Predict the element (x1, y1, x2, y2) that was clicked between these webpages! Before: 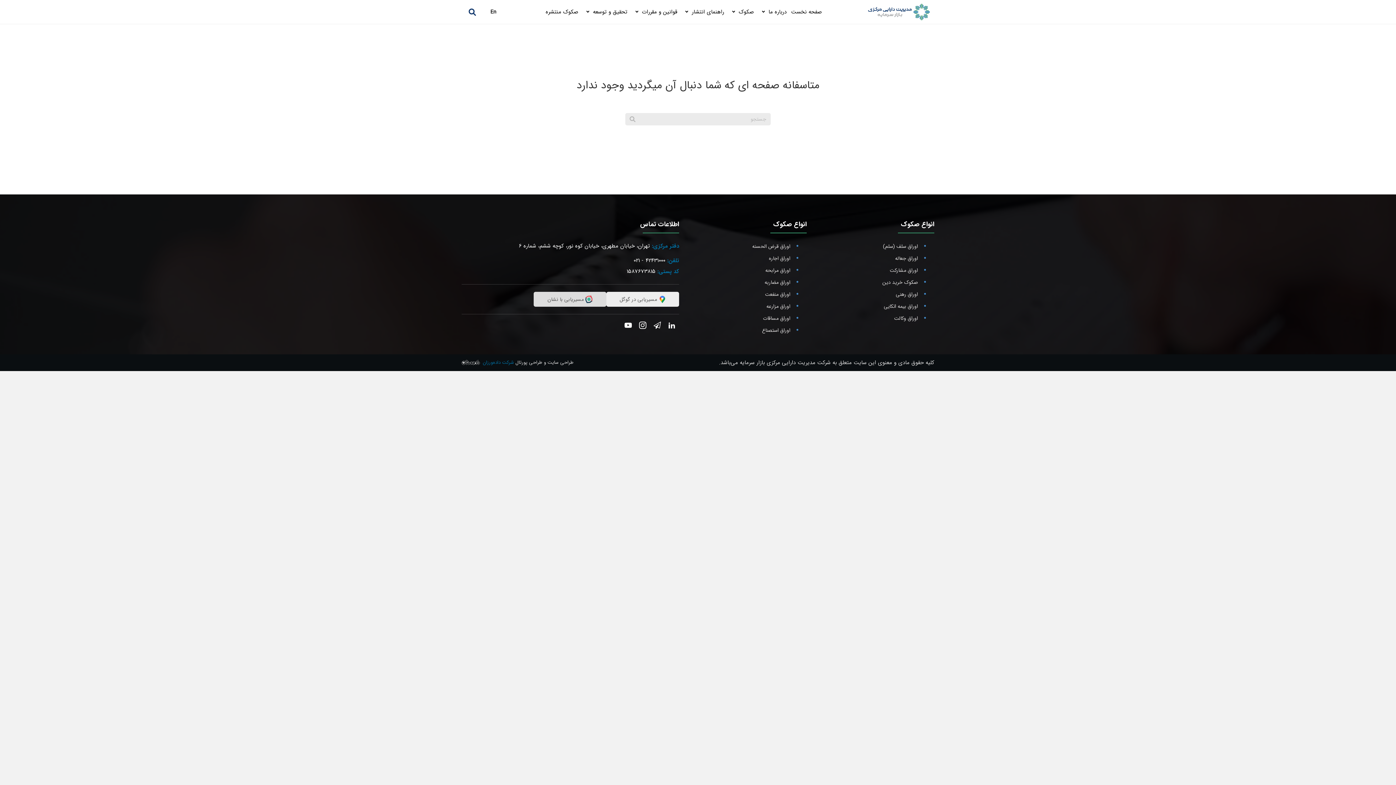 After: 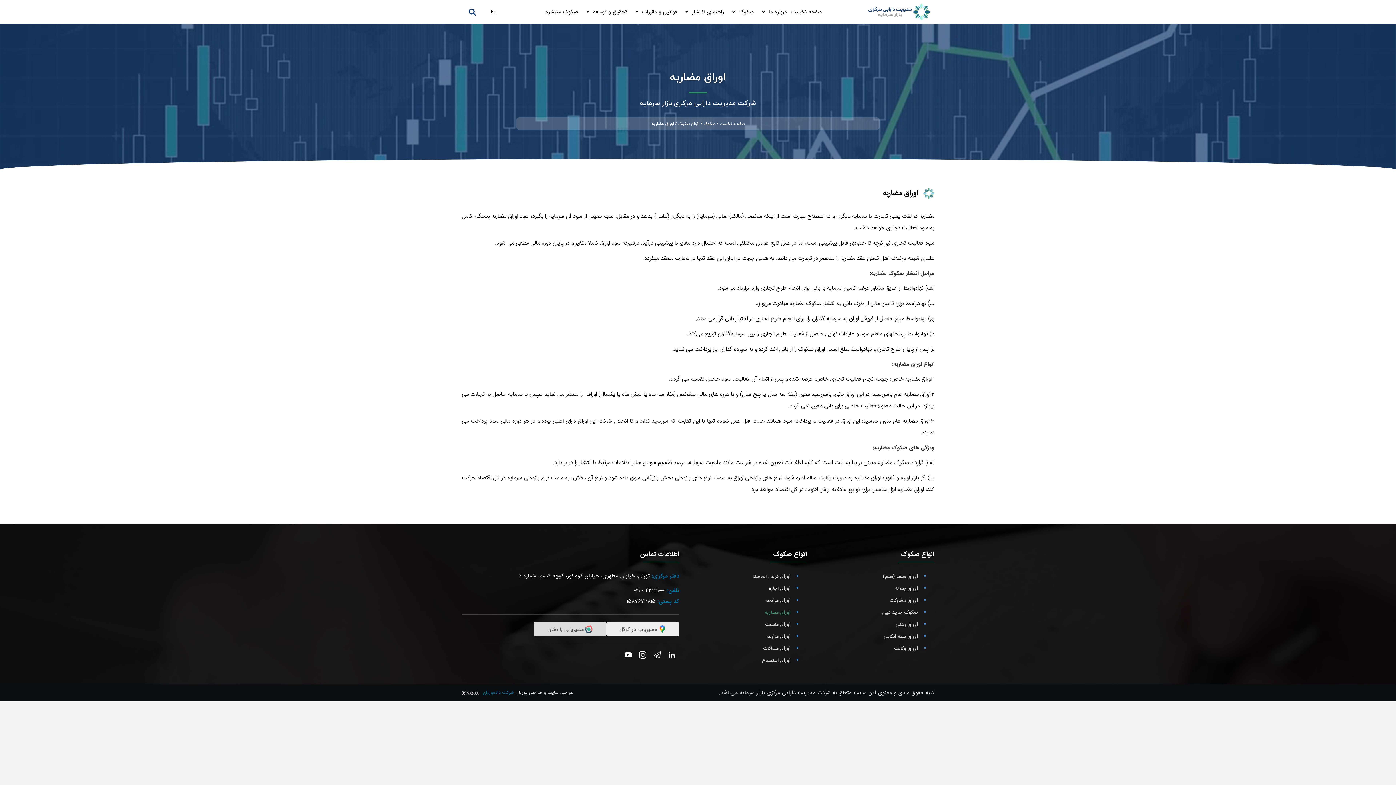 Action: label: اوراق مضاربه bbox: (693, 276, 792, 288)